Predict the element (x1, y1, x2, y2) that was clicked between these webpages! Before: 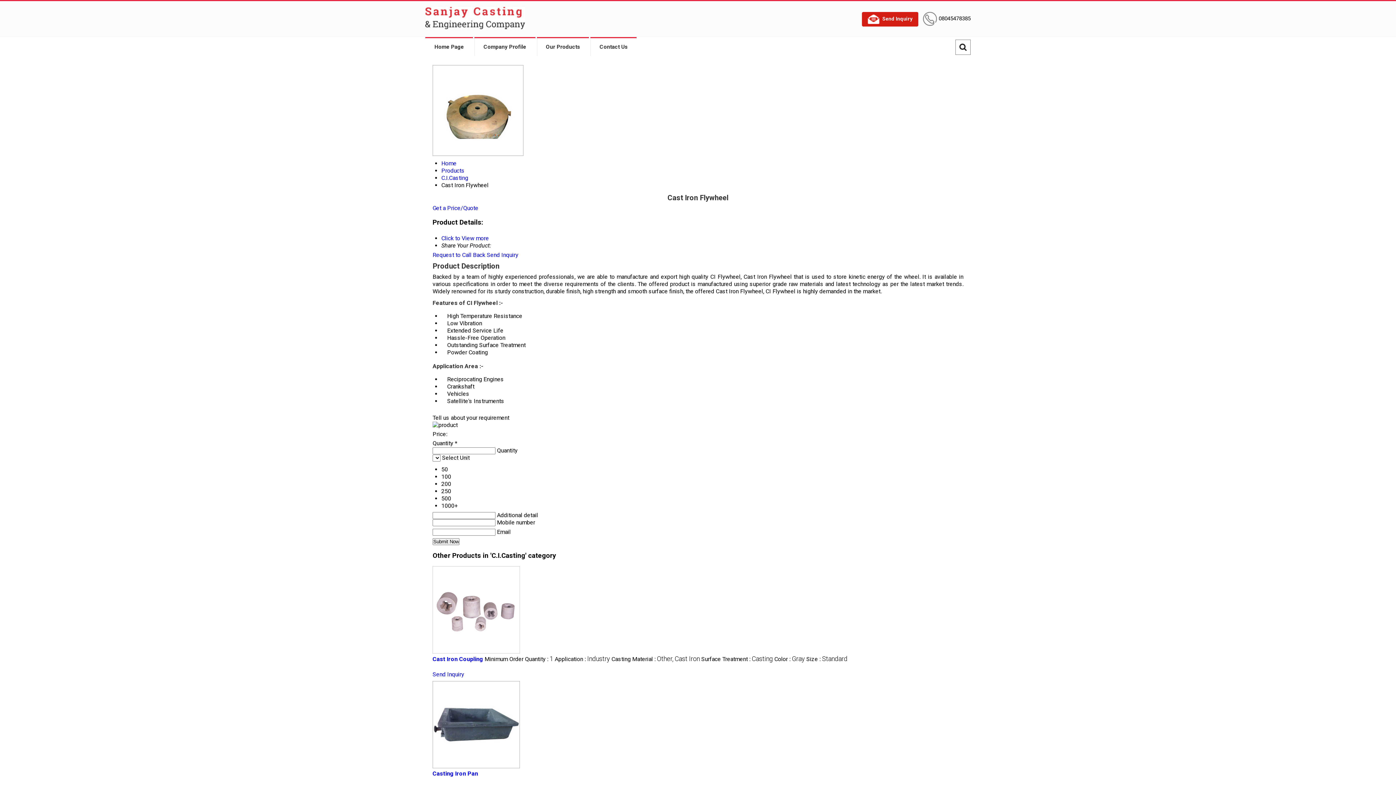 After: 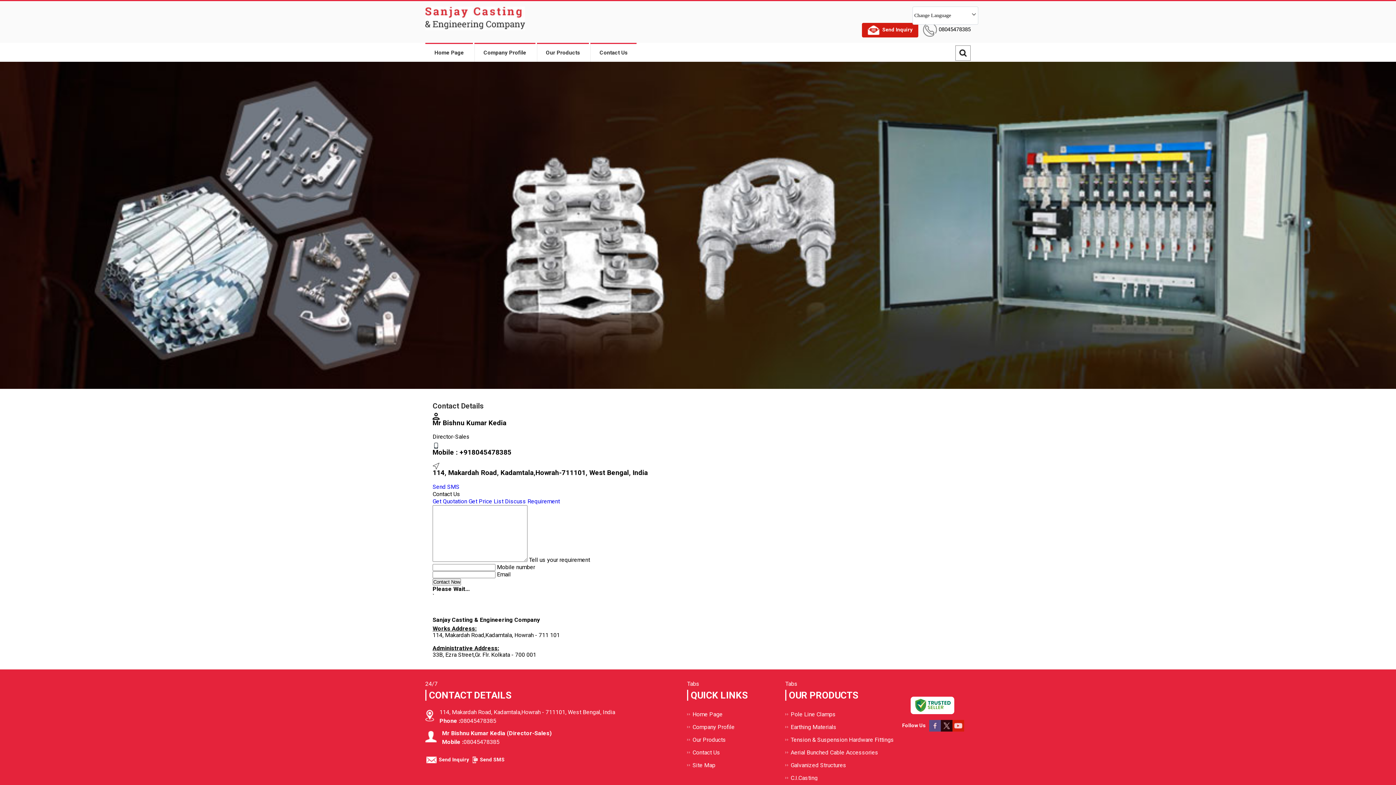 Action: label:  Send Inquiry bbox: (861, 15, 919, 22)